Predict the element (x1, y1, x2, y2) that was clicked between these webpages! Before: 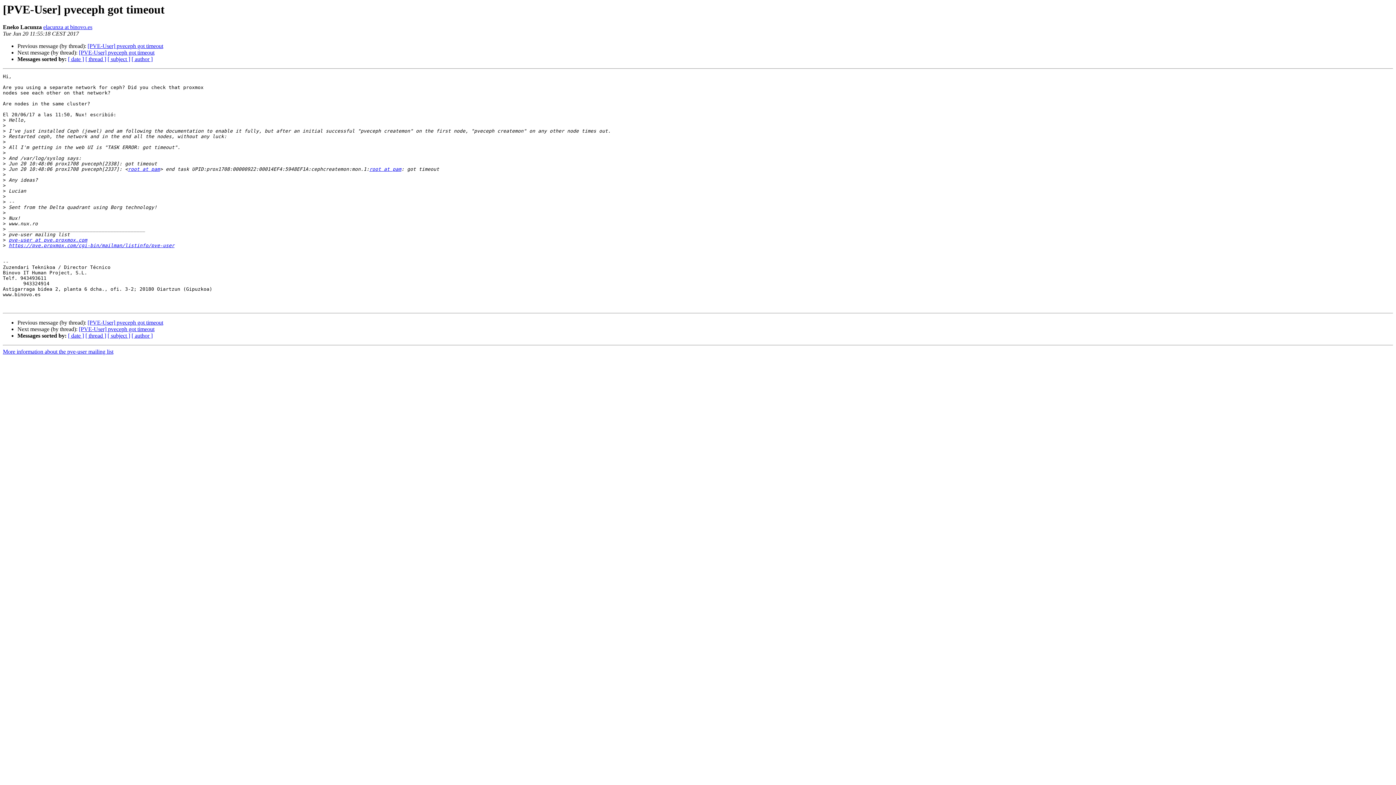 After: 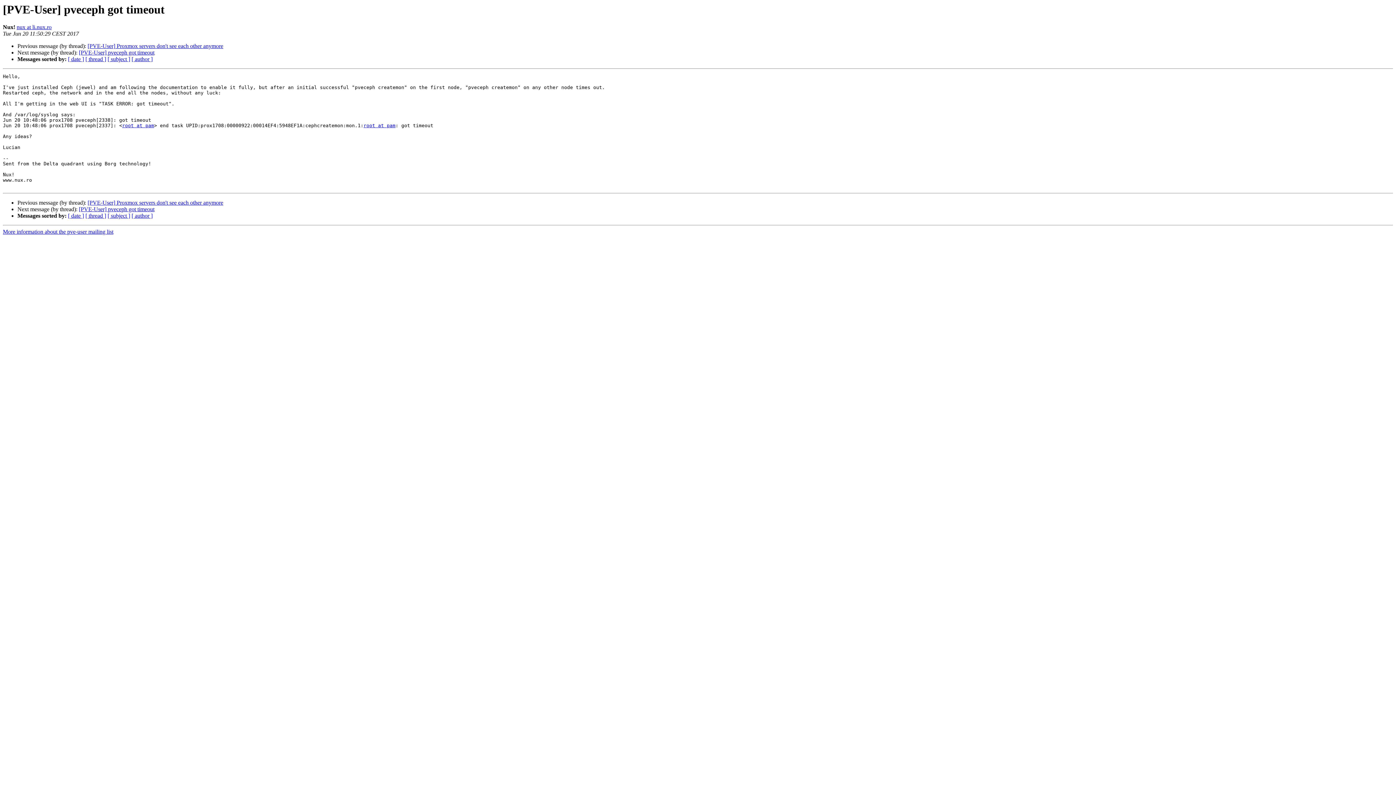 Action: label: [PVE-User] pveceph got timeout bbox: (87, 43, 163, 49)